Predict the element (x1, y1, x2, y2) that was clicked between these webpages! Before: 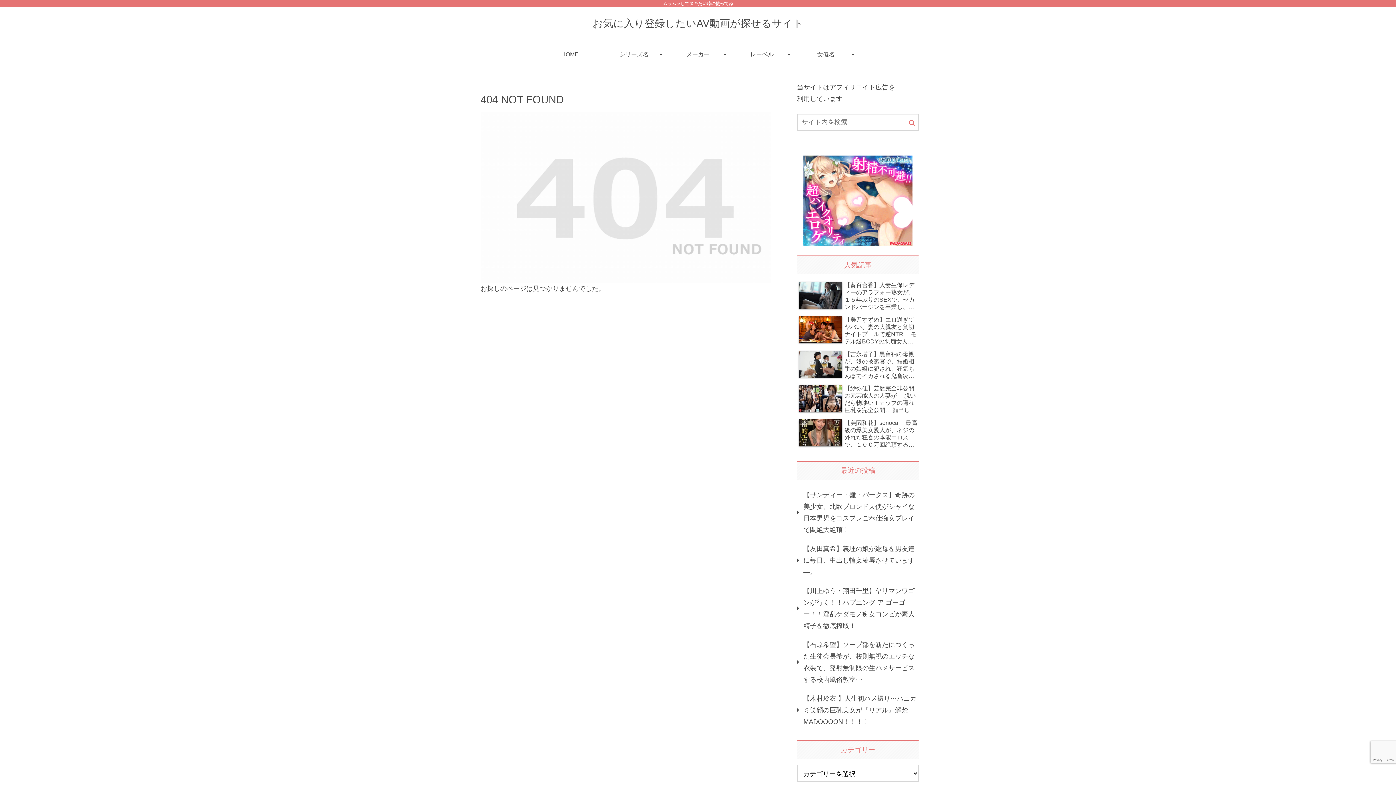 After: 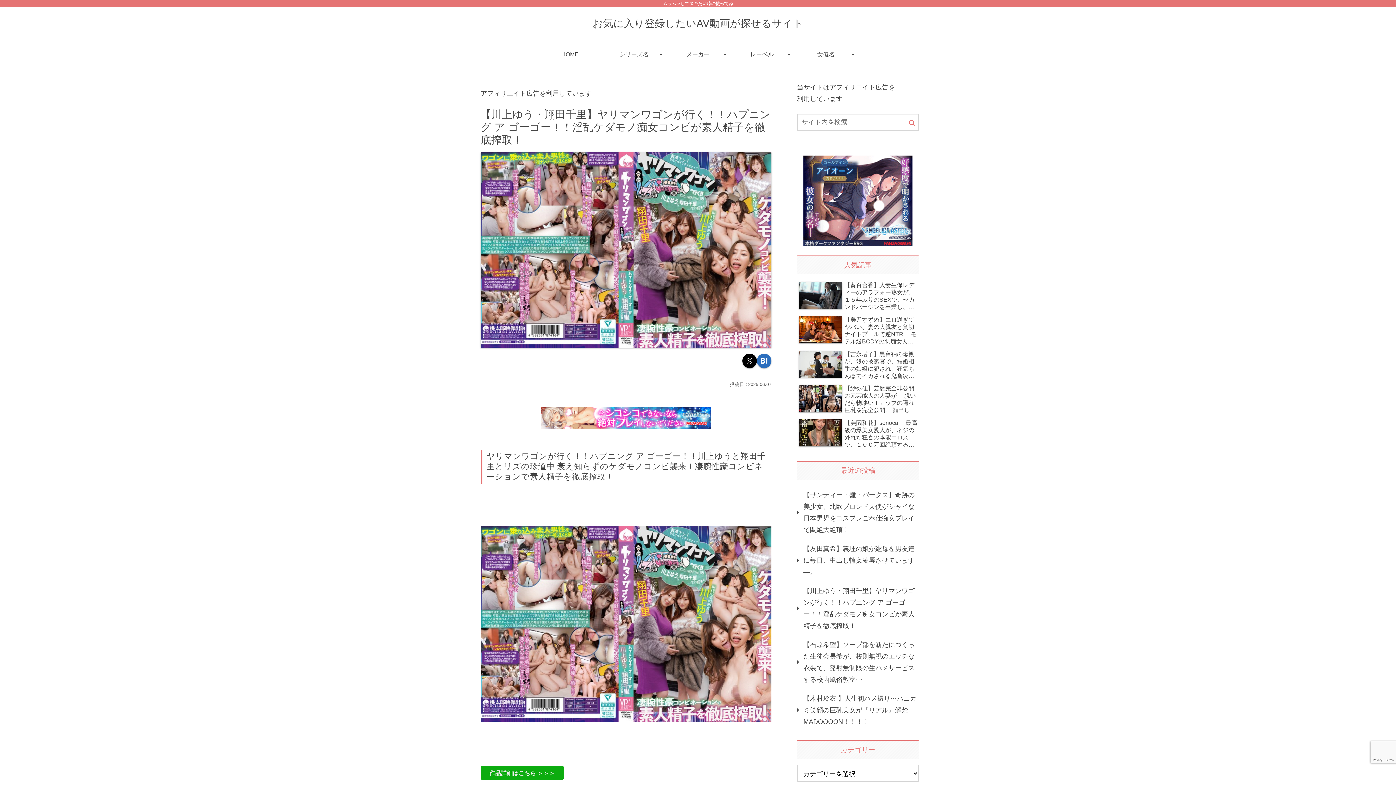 Action: bbox: (797, 581, 919, 635) label: 【川上ゆう・翔田千里】ヤリマンワゴンが行く！！ハプニング ア ゴーゴー！！淫乱ケダモノ痴女コンビが素人精子を徹底搾取！